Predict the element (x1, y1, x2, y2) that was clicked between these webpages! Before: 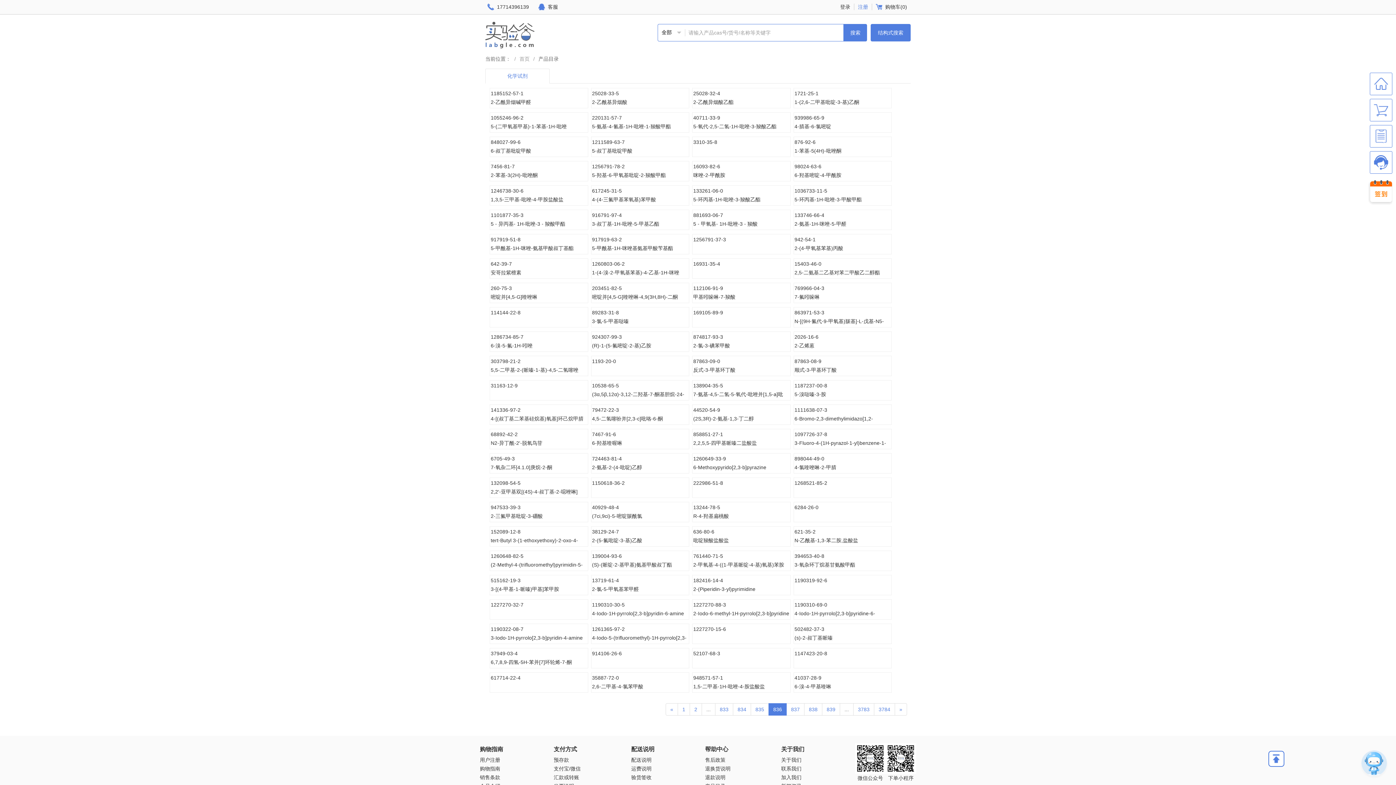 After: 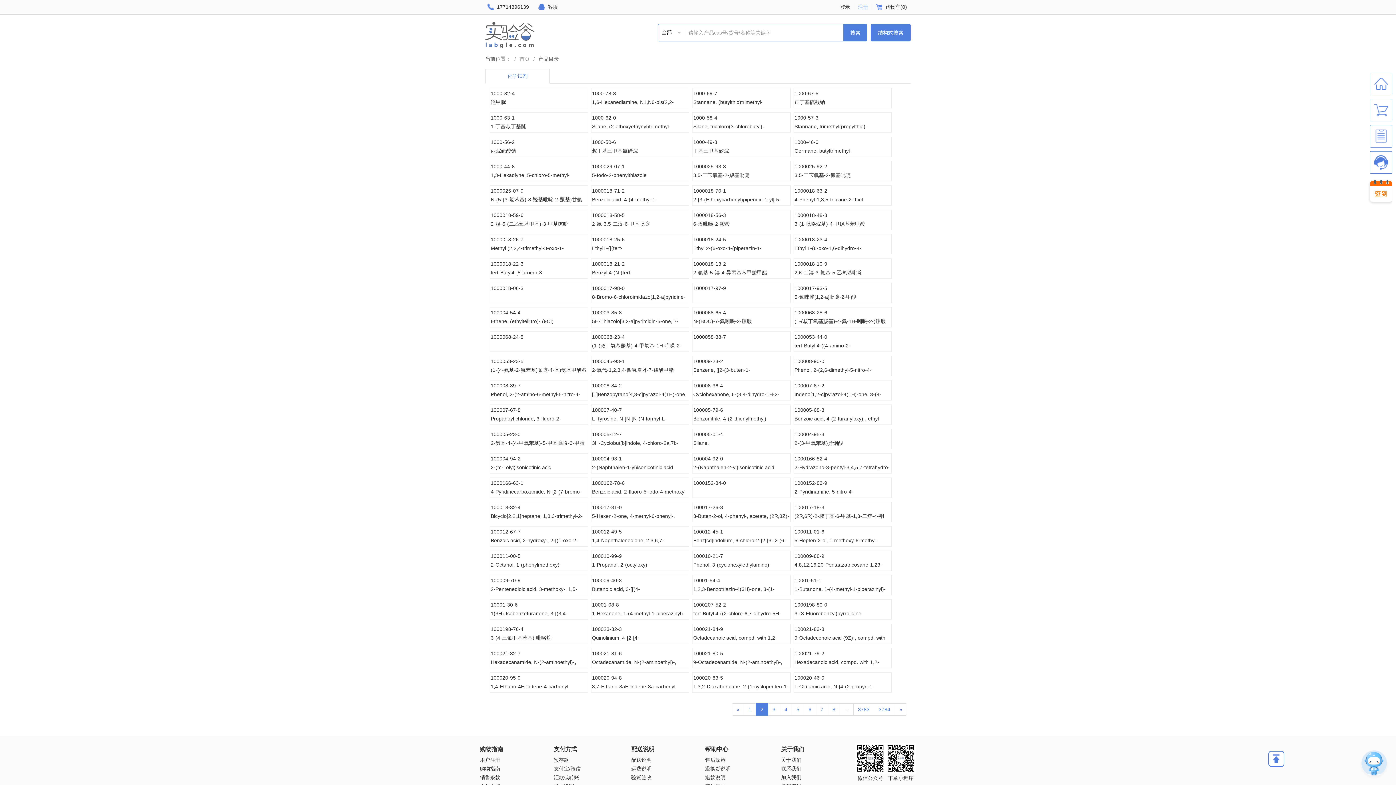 Action: bbox: (689, 703, 702, 716) label: 2